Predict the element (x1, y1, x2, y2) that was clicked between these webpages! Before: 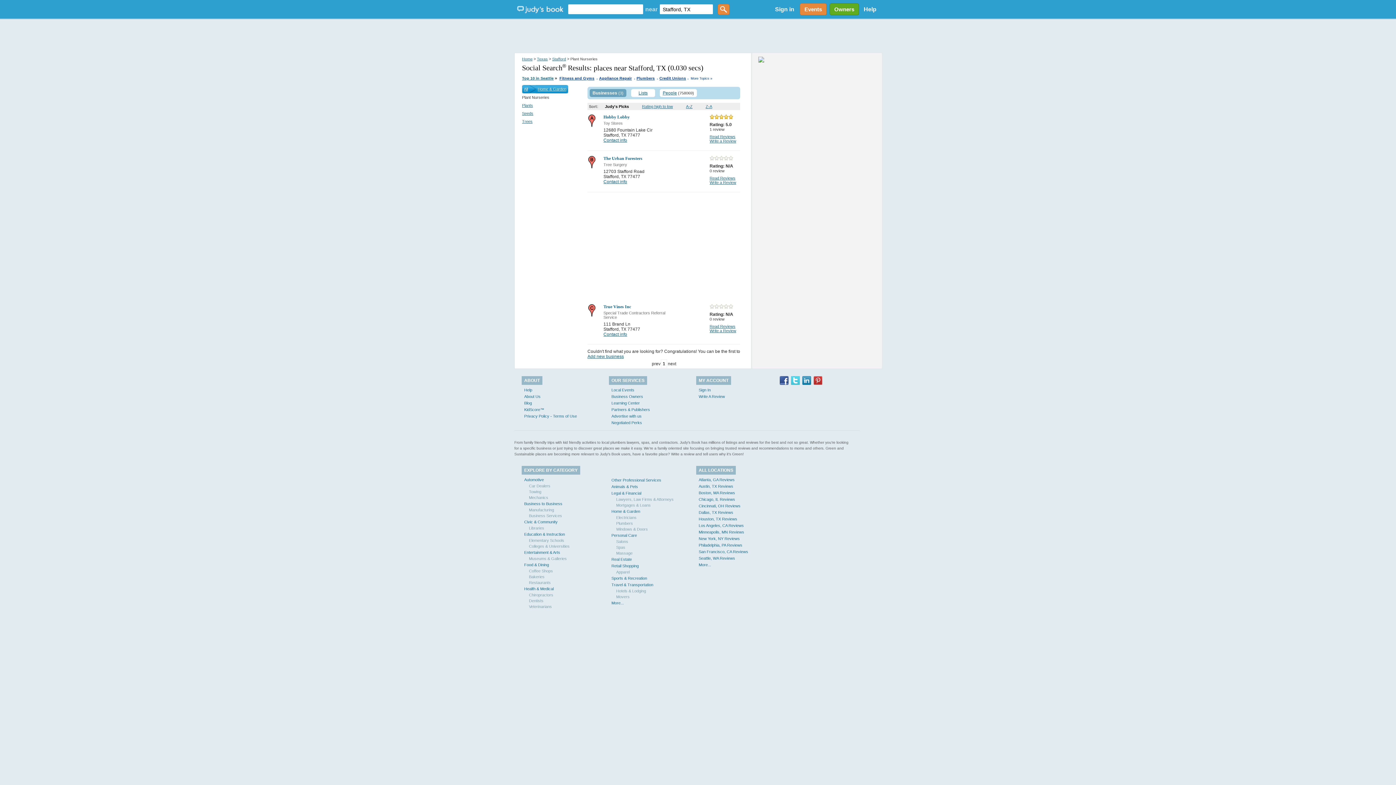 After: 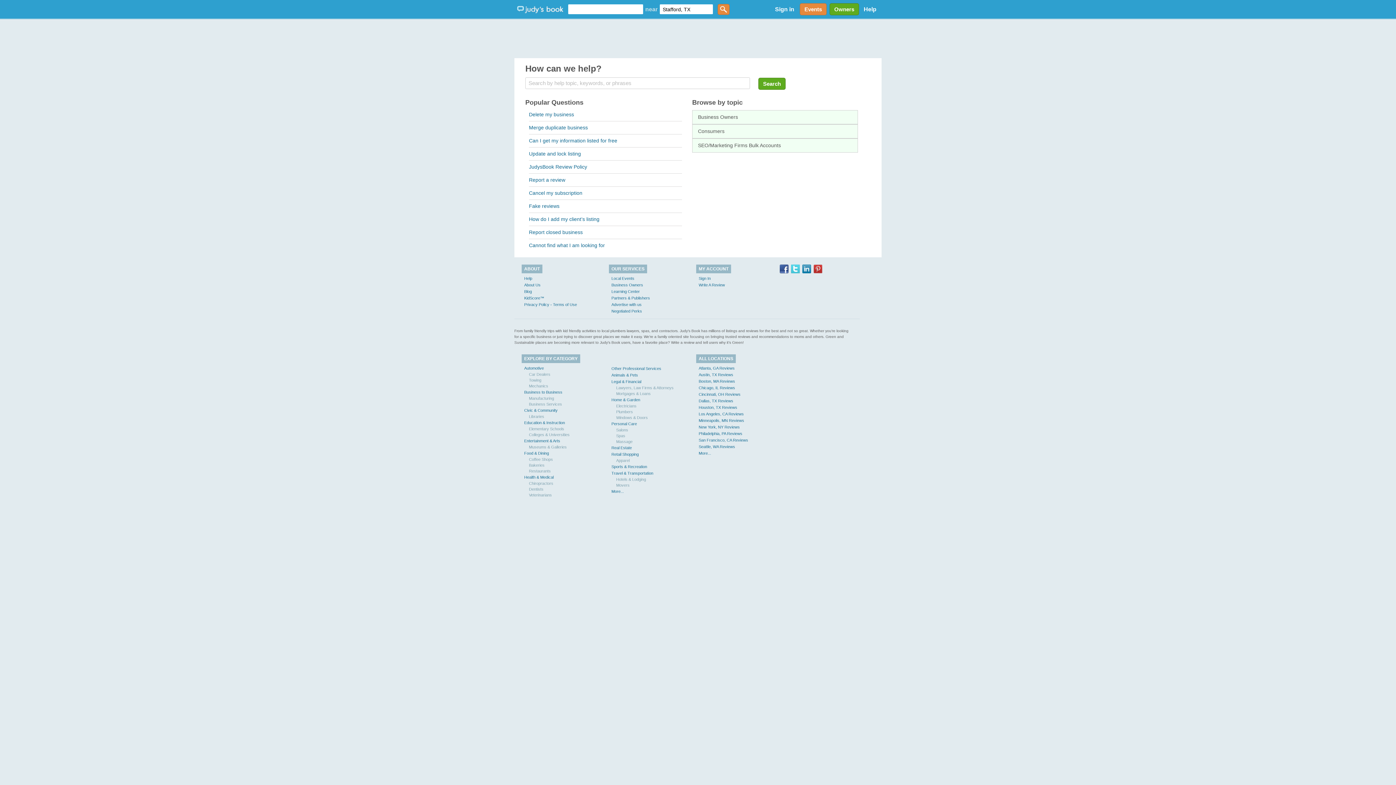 Action: label: Help bbox: (524, 387, 532, 392)